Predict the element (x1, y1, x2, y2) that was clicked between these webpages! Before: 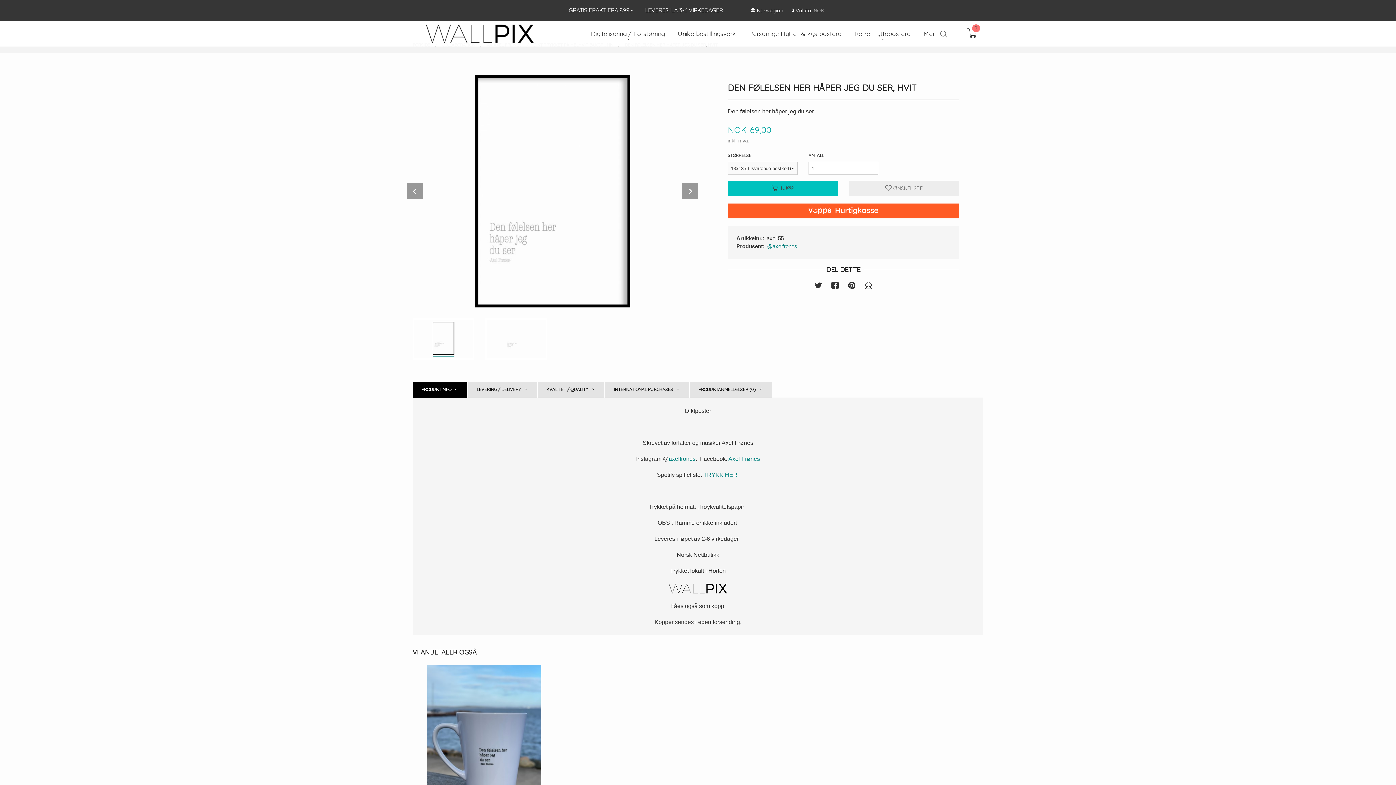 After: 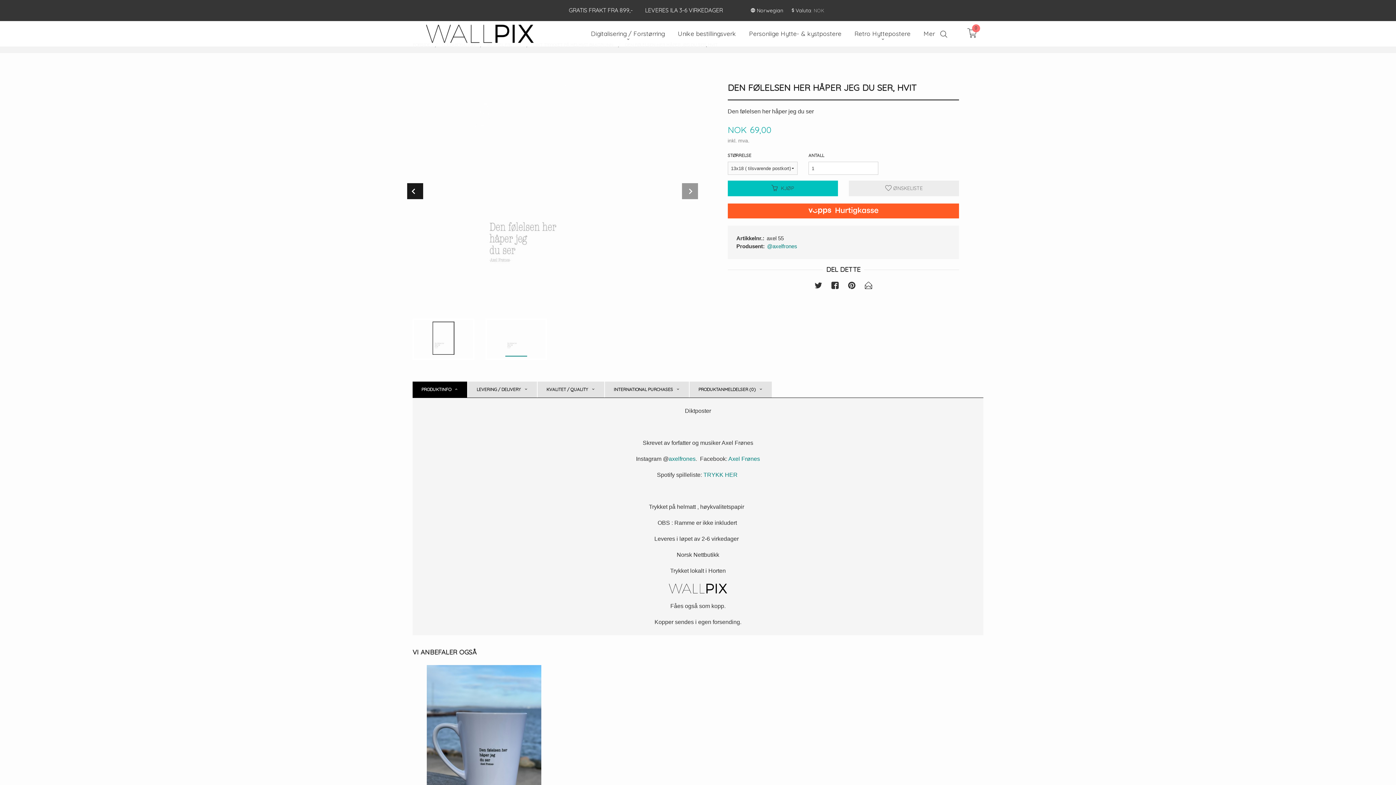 Action: bbox: (407, 183, 423, 199) label: Prev